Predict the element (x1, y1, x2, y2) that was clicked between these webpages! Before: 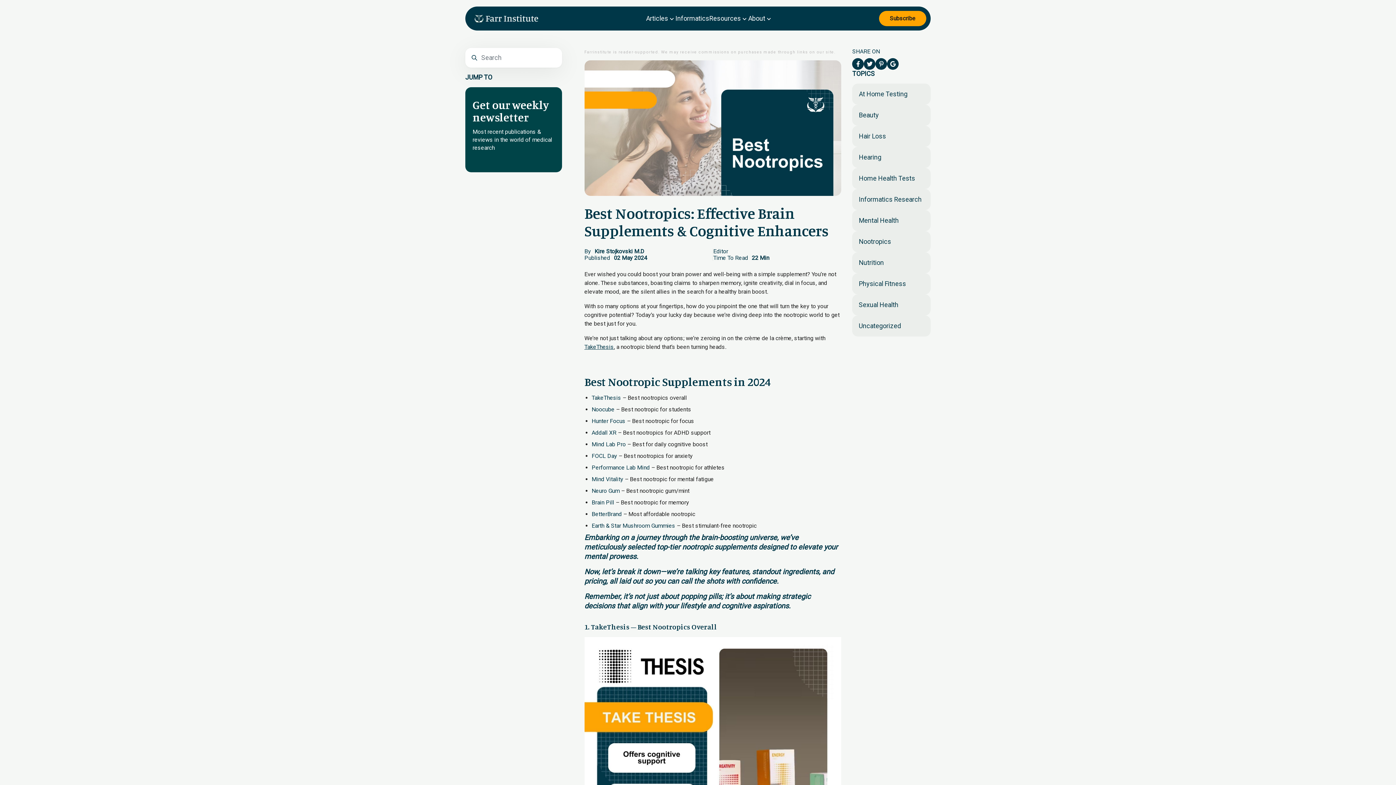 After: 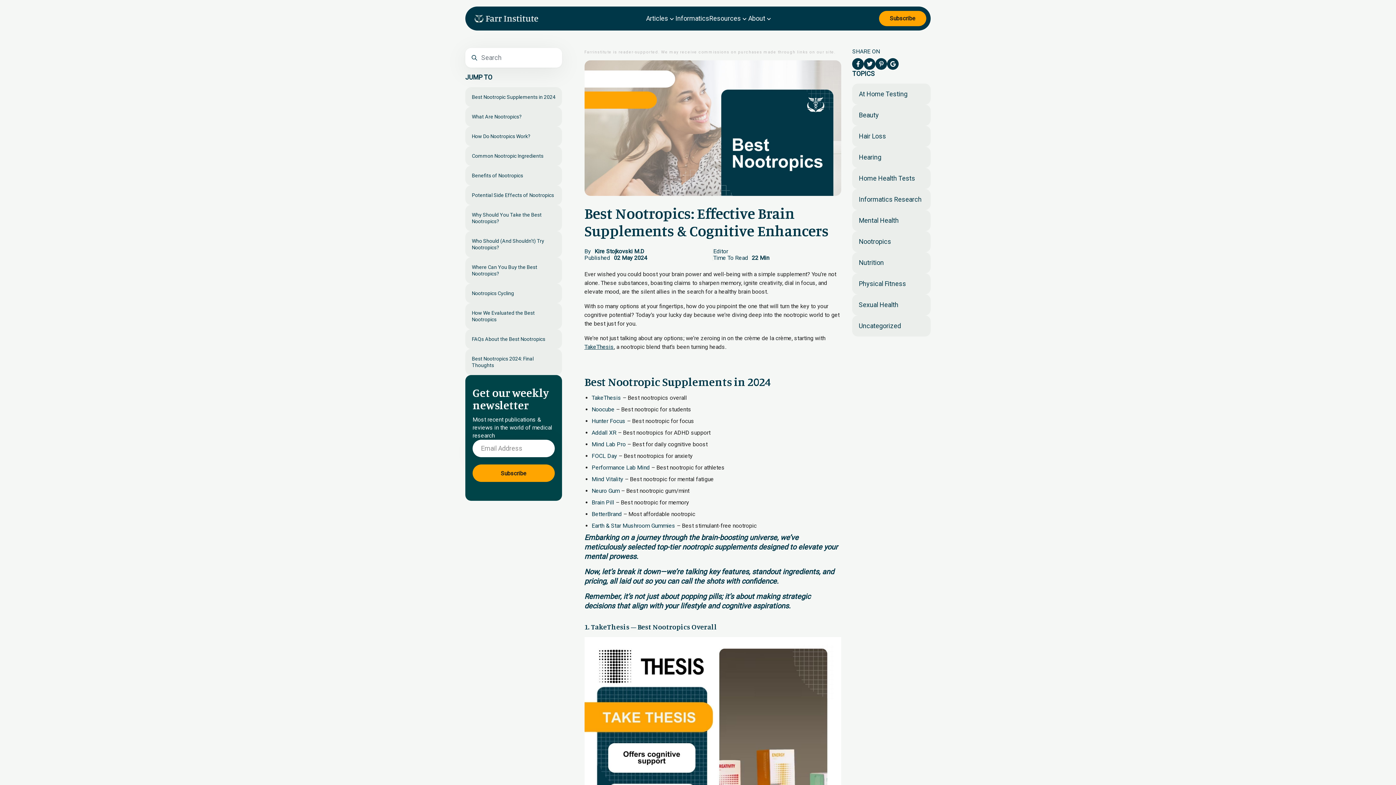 Action: bbox: (852, 58, 864, 69)